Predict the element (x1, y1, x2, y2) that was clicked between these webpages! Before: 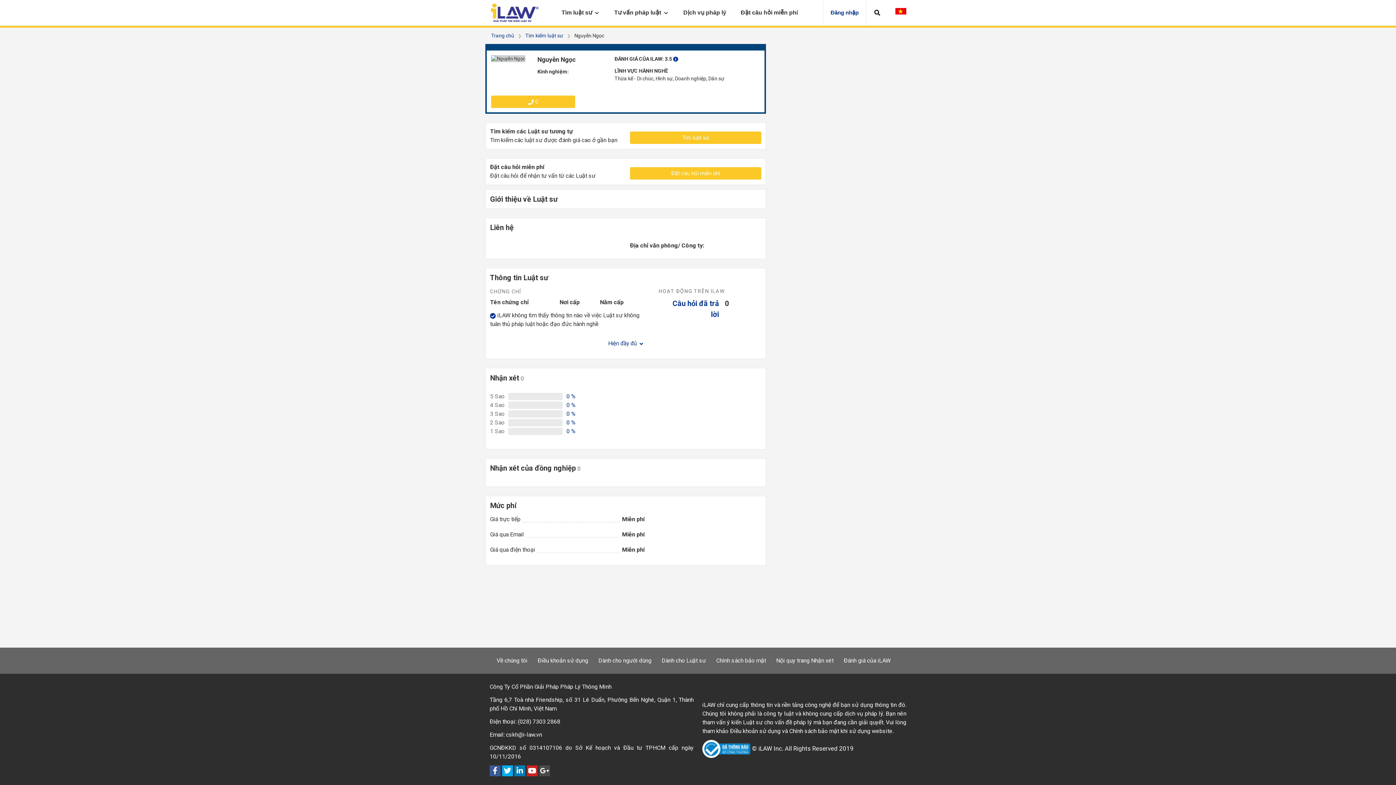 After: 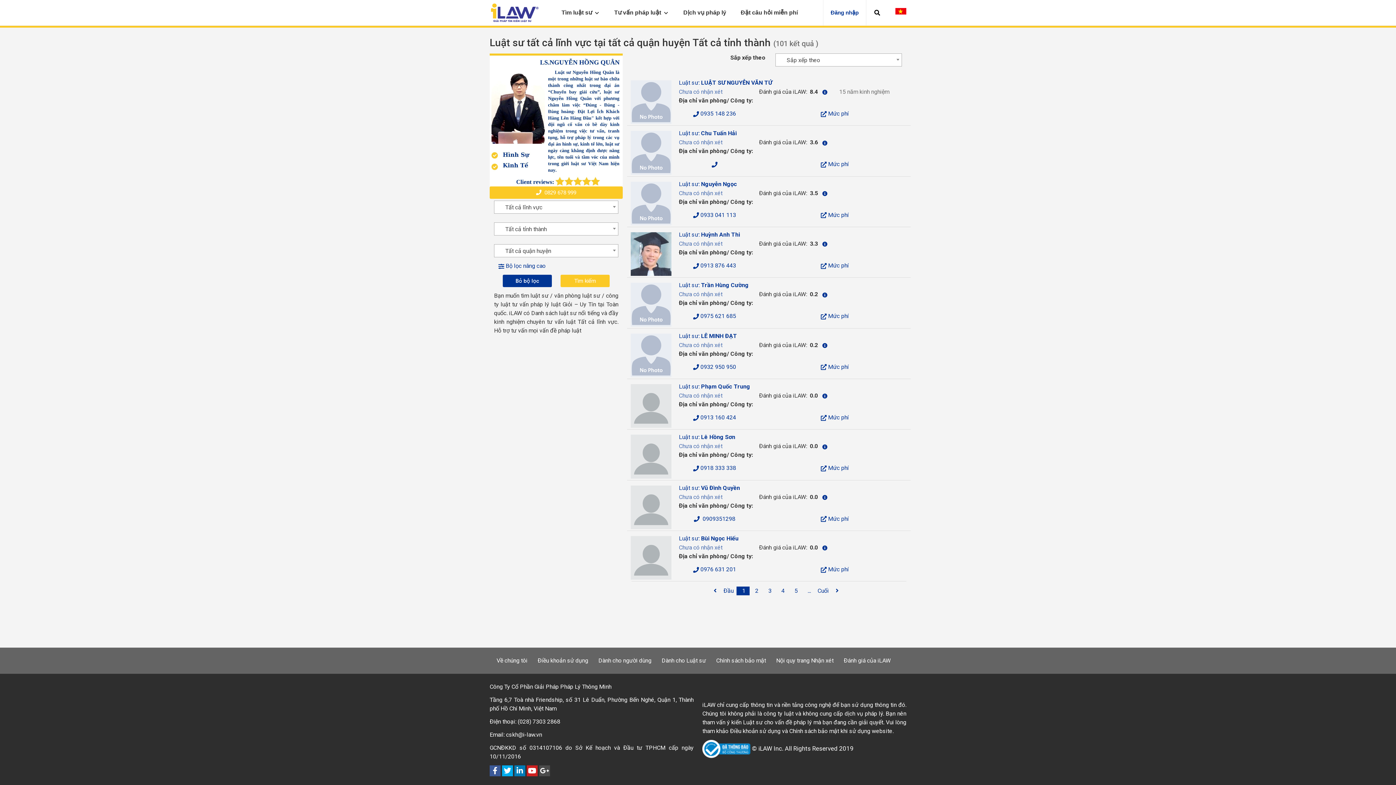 Action: label: Tìm luật sư bbox: (630, 131, 761, 144)